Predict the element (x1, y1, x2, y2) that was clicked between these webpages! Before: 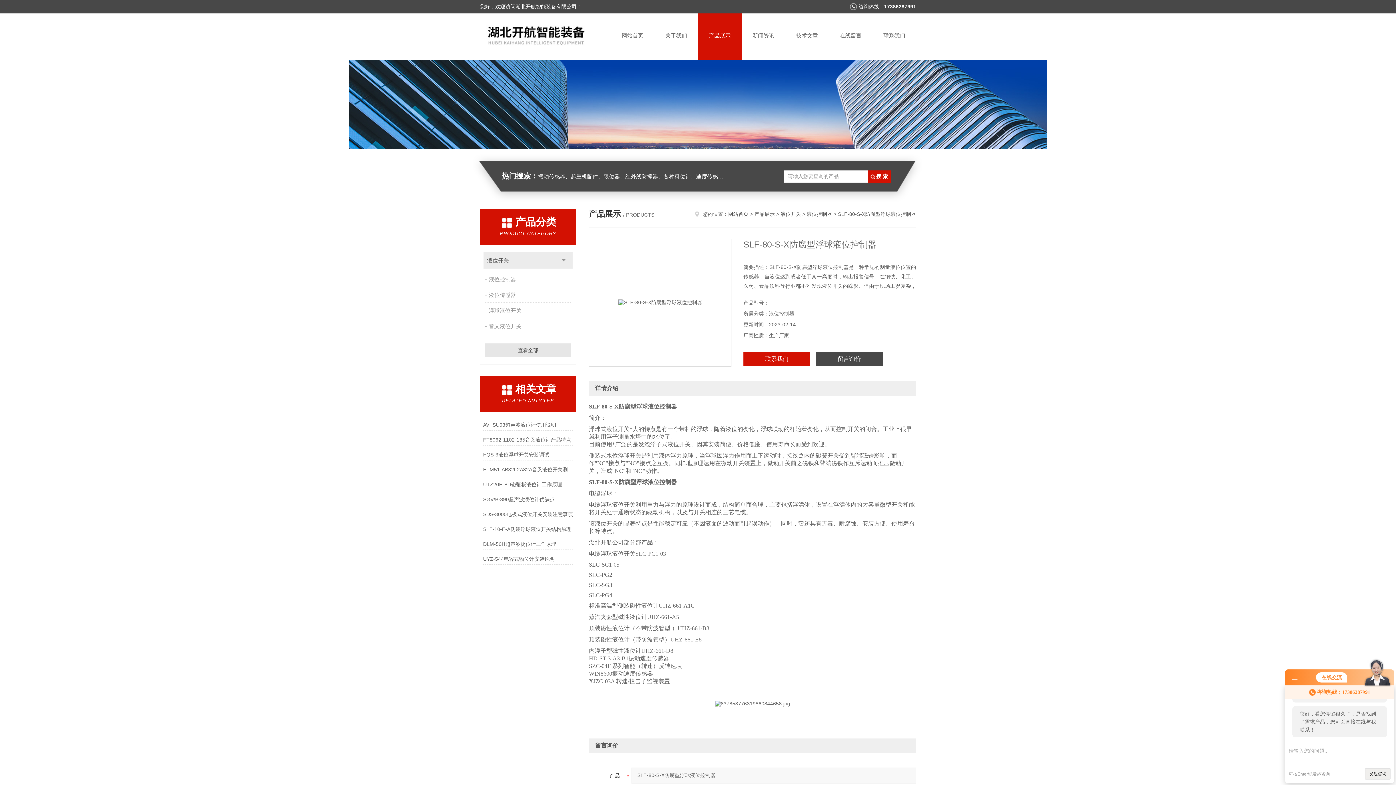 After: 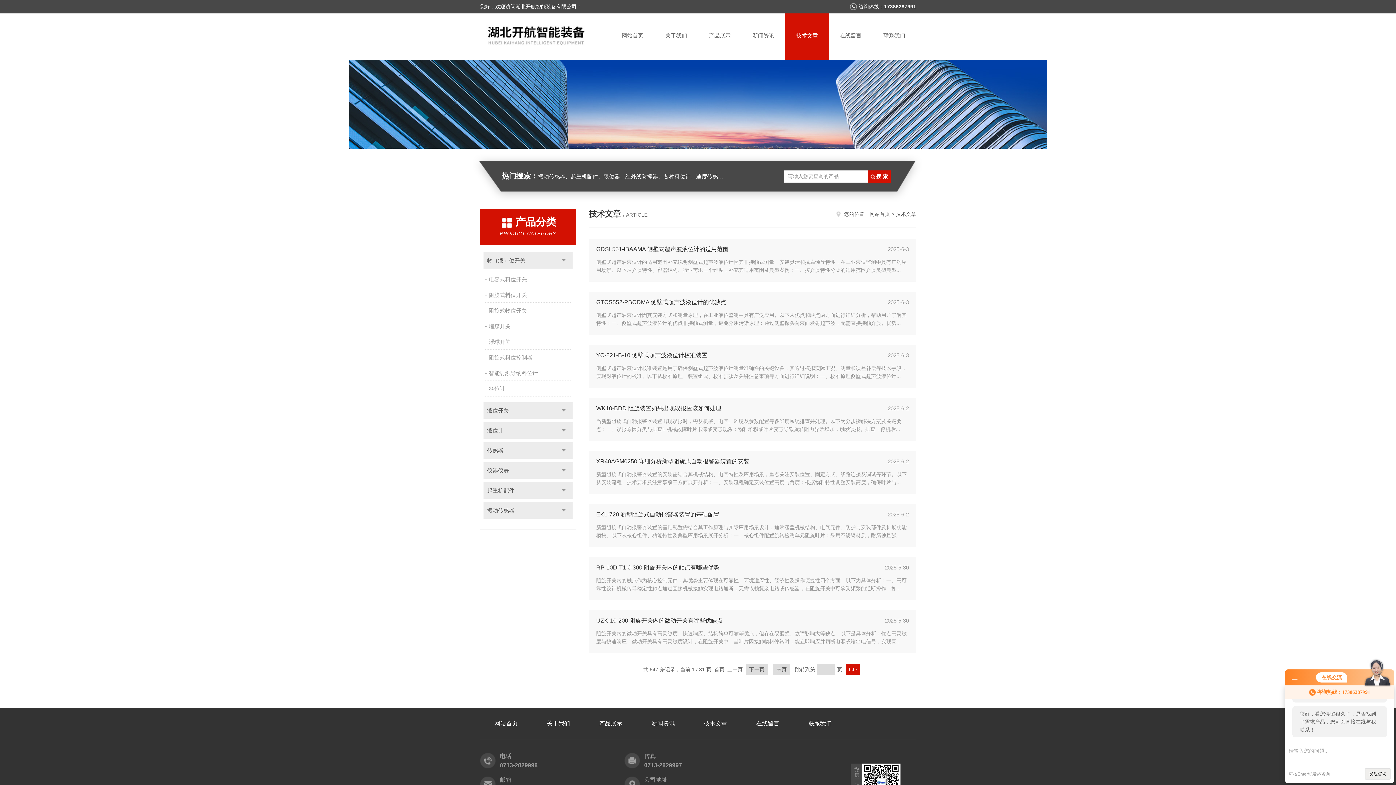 Action: label: 技术文章 bbox: (785, 13, 829, 60)